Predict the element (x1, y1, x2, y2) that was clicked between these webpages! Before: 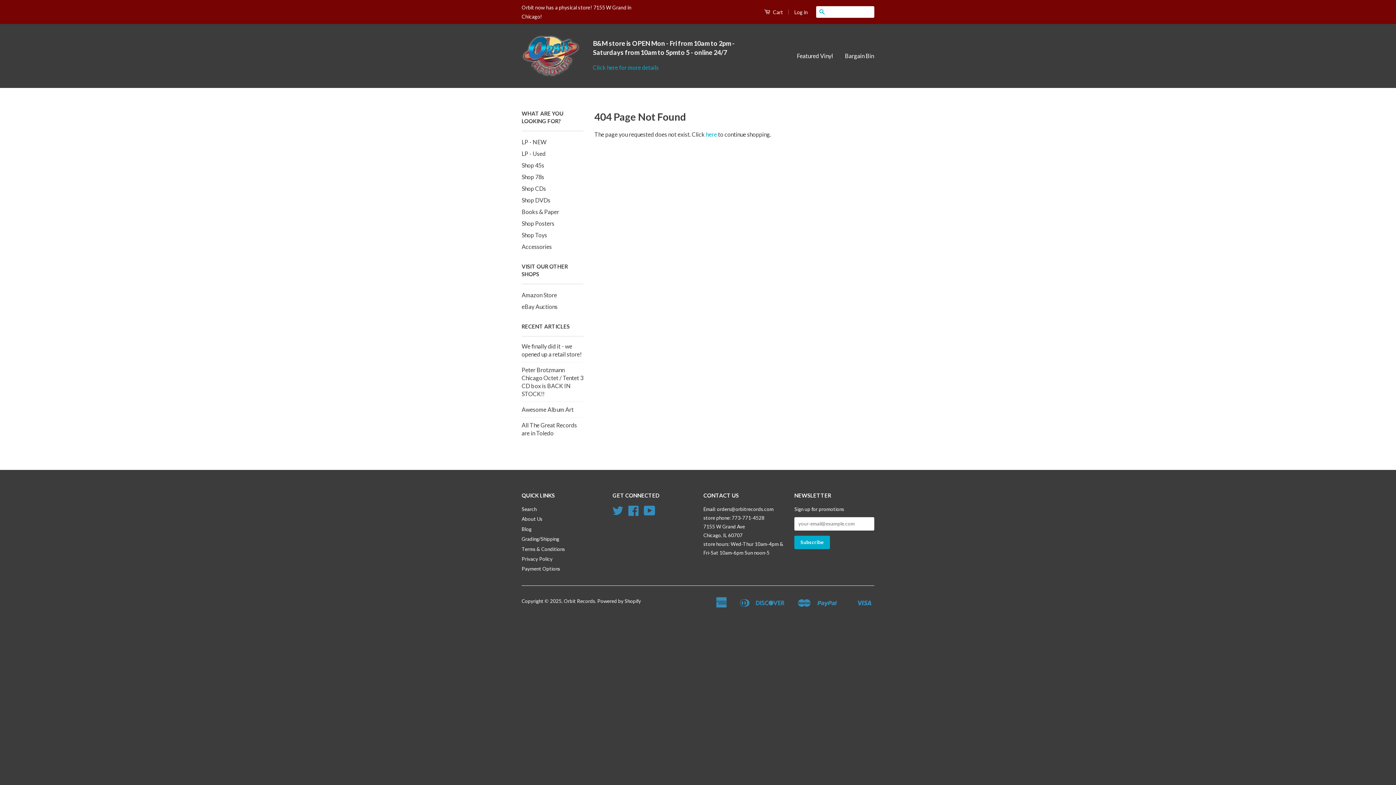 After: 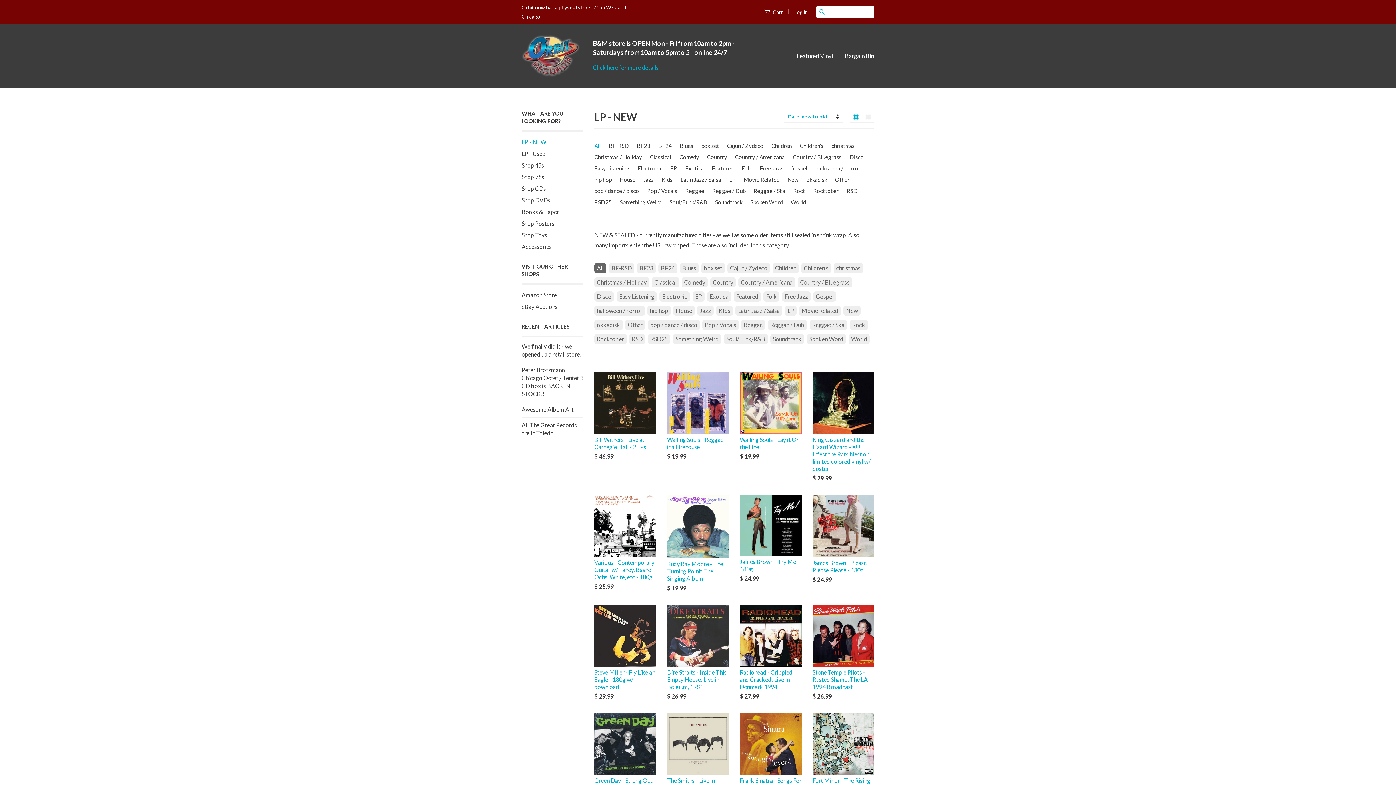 Action: label: LP - NEW bbox: (521, 138, 546, 145)